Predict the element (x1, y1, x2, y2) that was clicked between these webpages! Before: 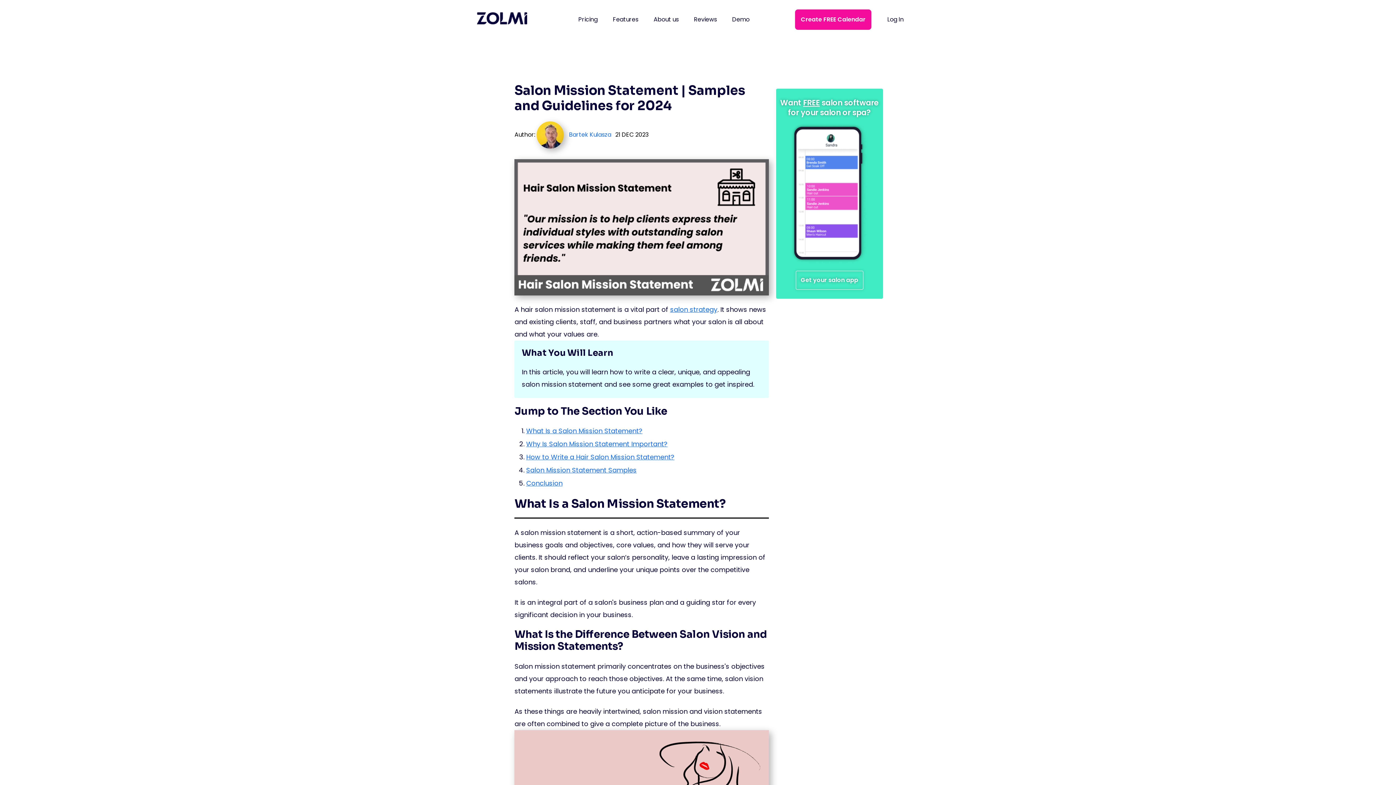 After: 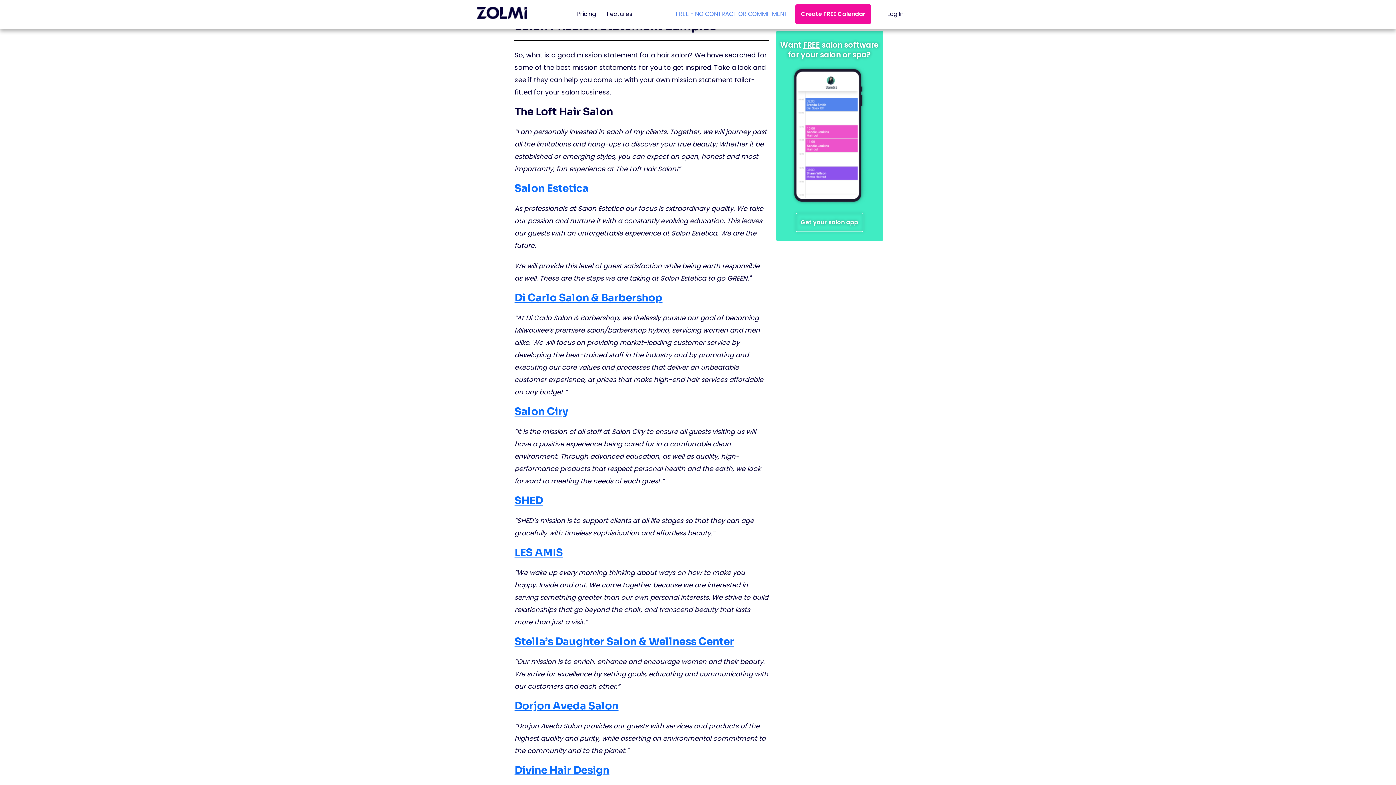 Action: label: Salon Mission Statement Samples bbox: (526, 465, 636, 474)